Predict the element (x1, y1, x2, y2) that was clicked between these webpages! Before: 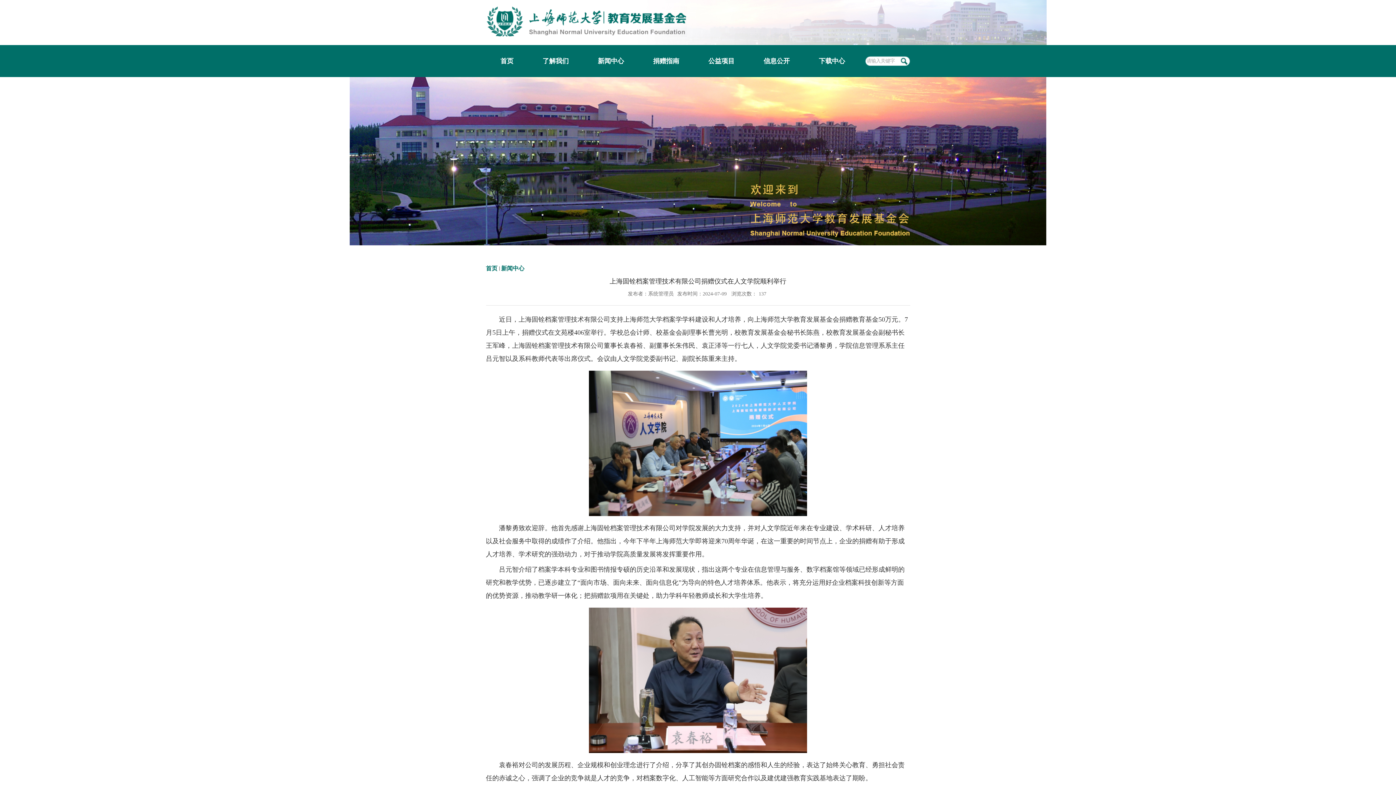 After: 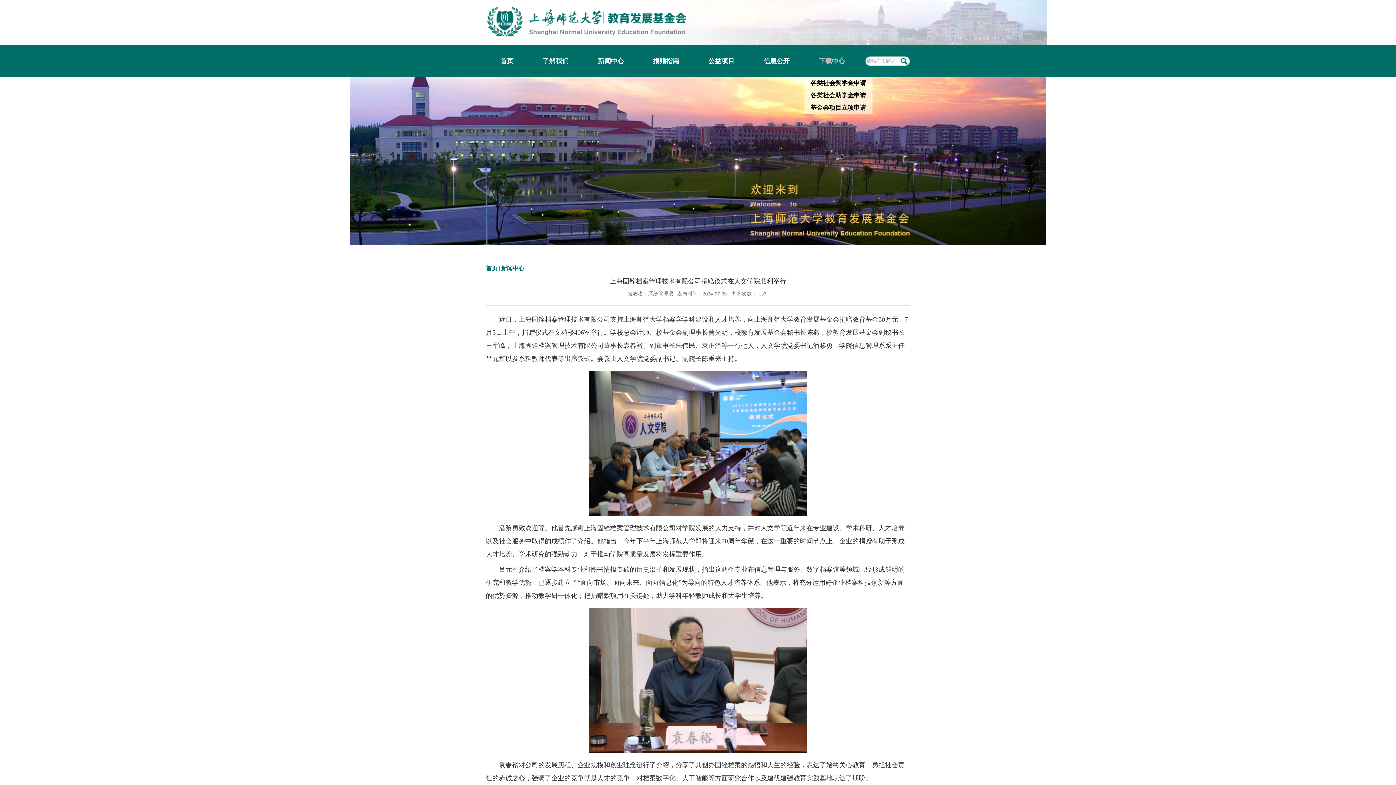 Action: label: 下载中心 bbox: (804, 45, 859, 77)